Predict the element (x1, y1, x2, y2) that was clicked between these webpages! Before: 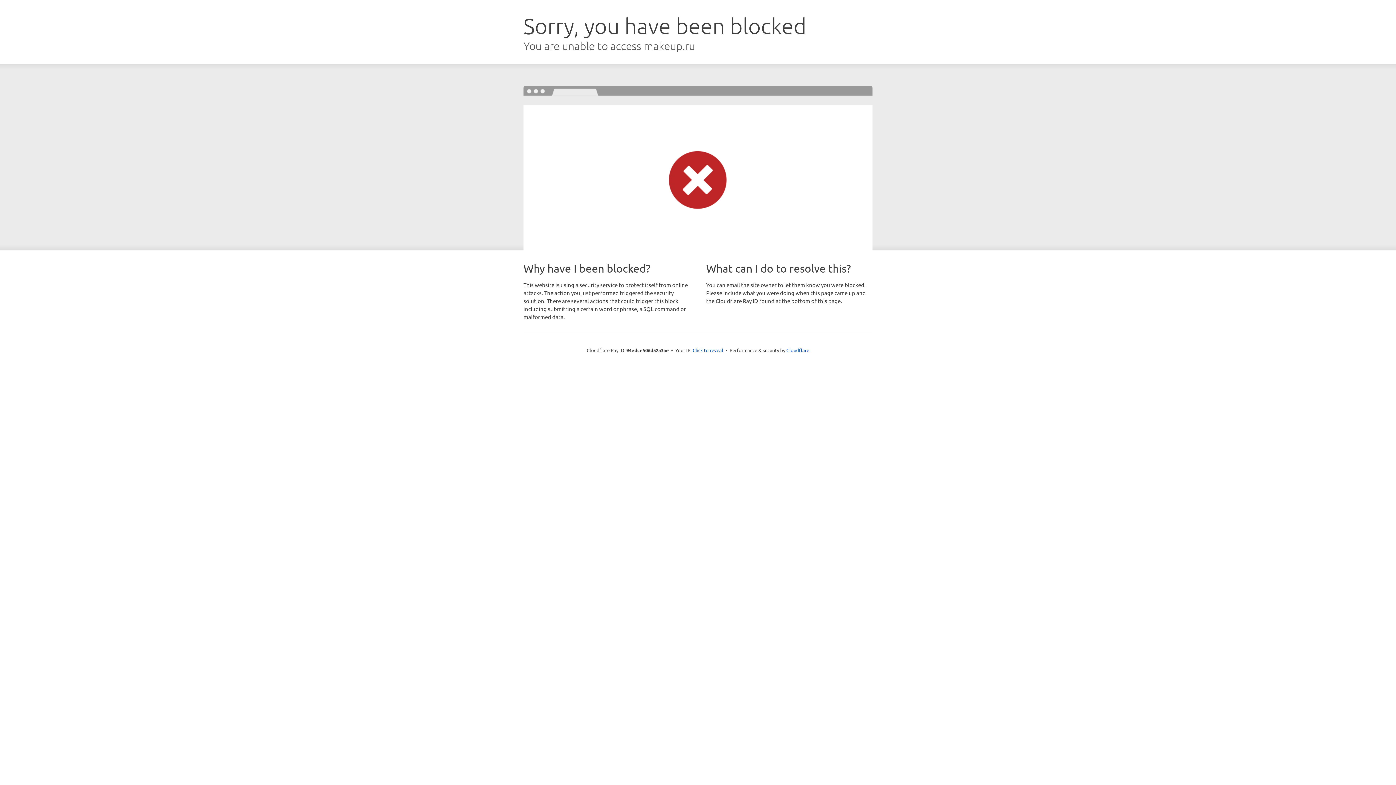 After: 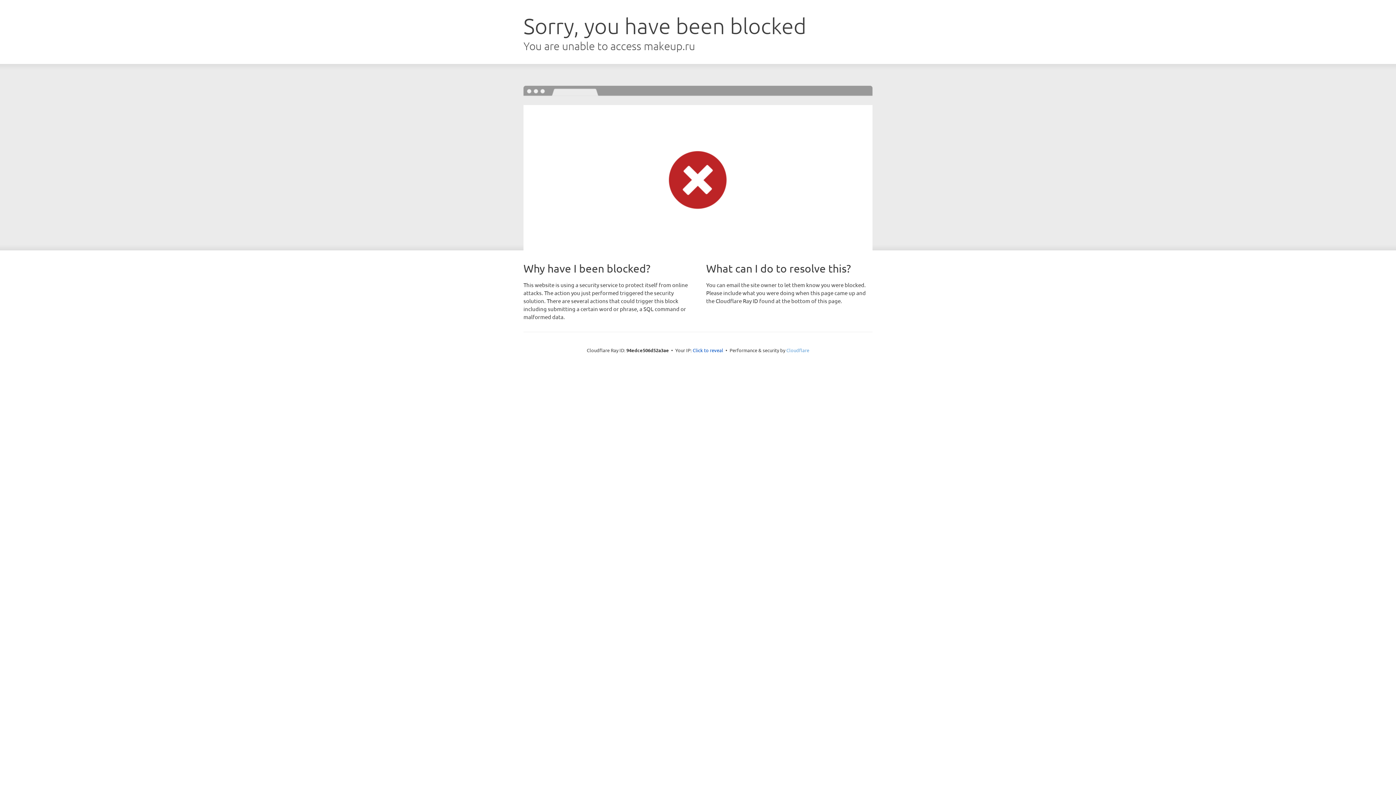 Action: label: Cloudflare bbox: (786, 347, 809, 353)